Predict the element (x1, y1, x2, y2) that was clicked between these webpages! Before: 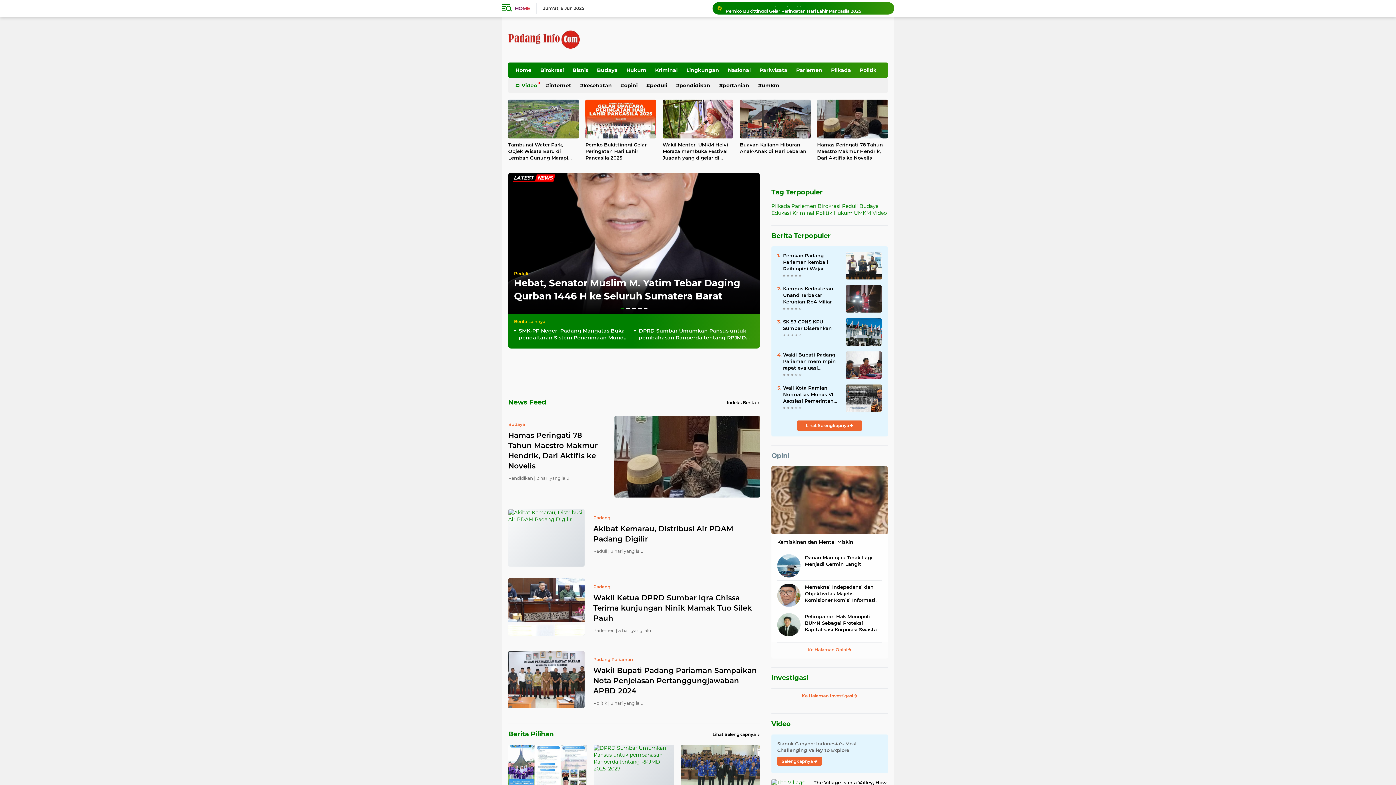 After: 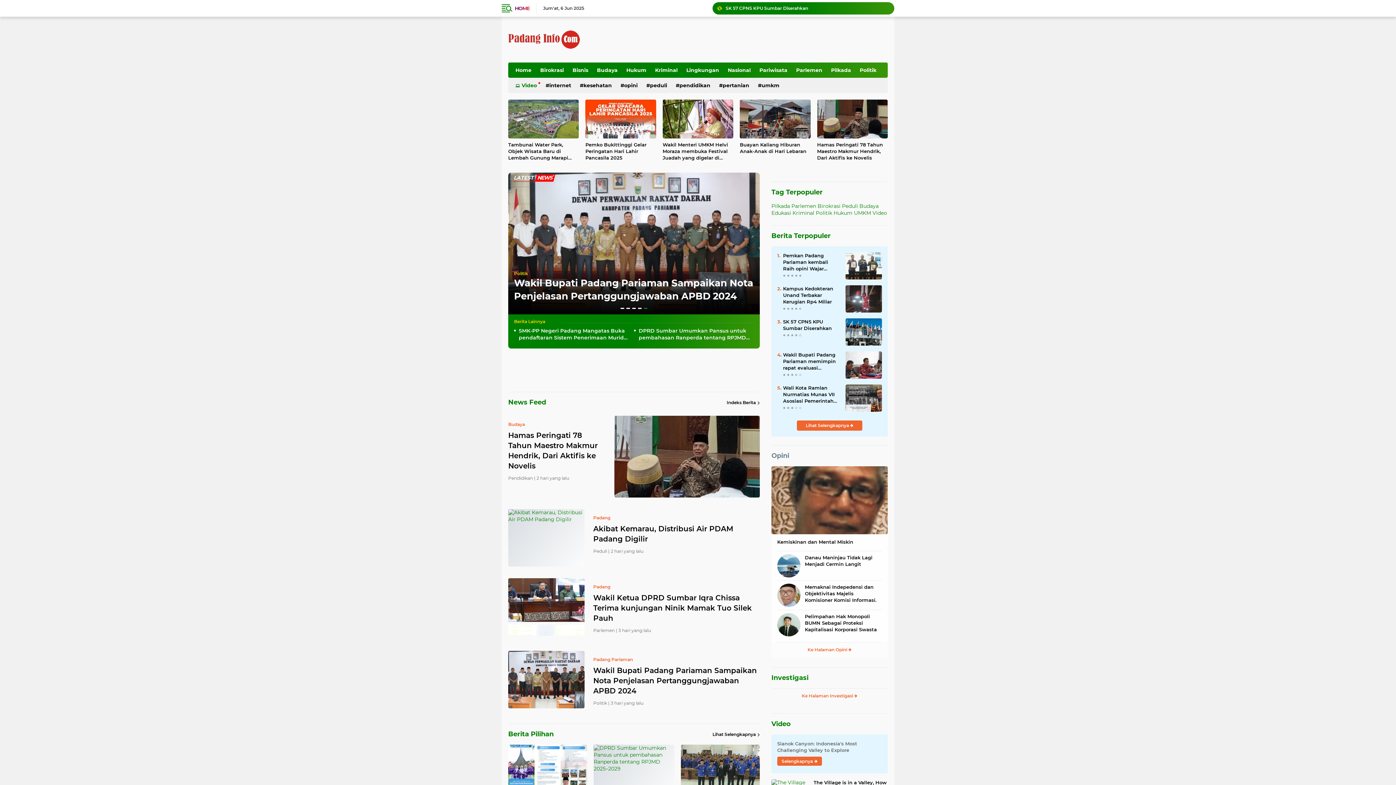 Action: bbox: (644, 308, 647, 309)